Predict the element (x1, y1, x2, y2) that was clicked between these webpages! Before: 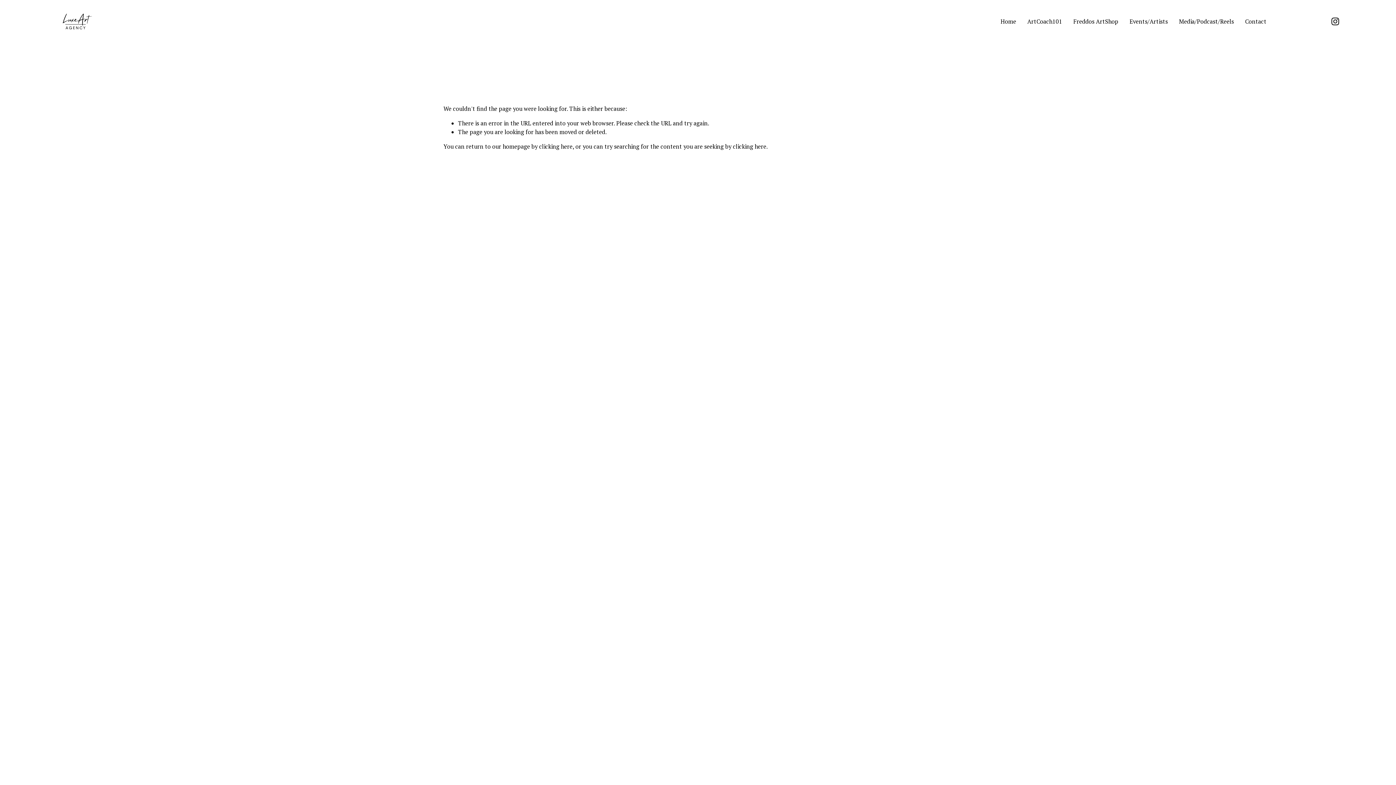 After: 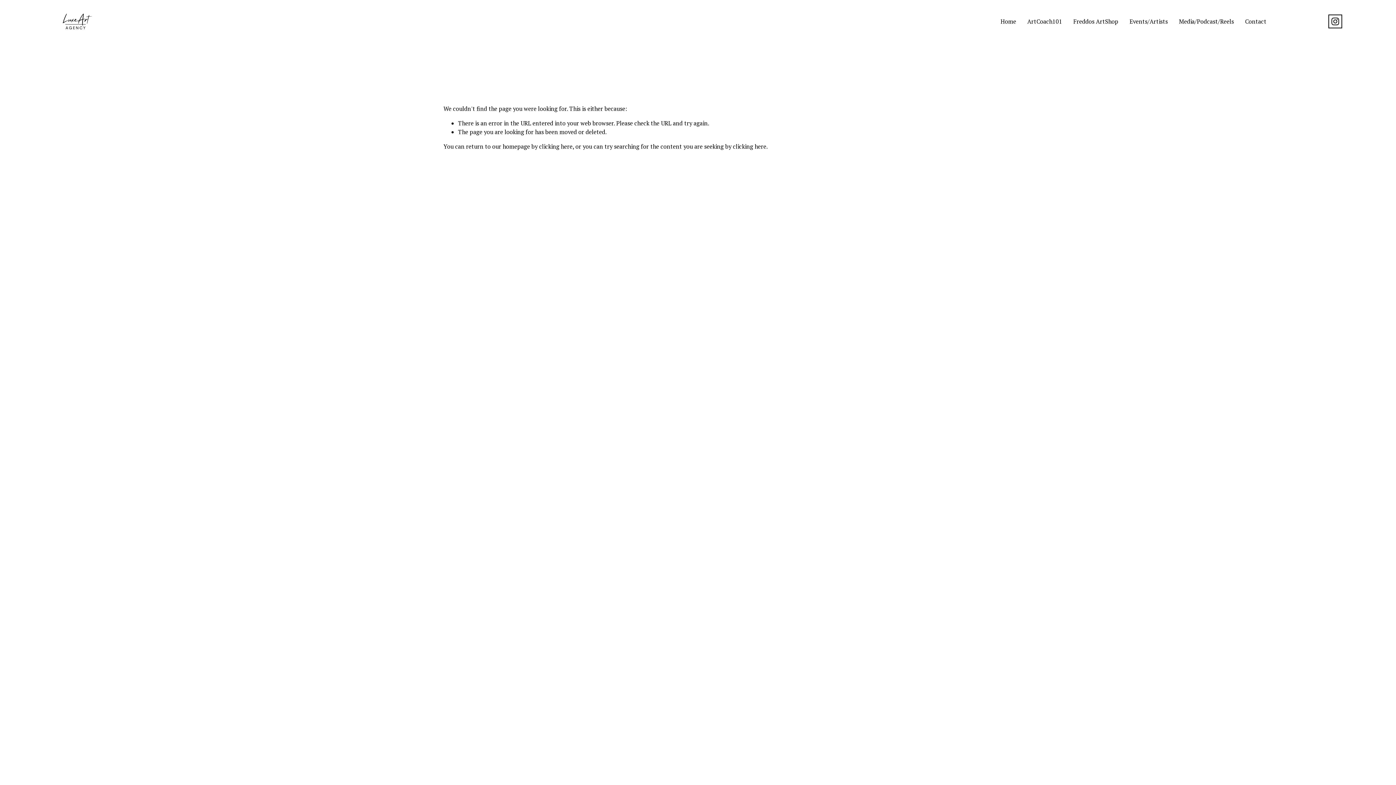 Action: bbox: (1331, 16, 1340, 26) label: Instagram